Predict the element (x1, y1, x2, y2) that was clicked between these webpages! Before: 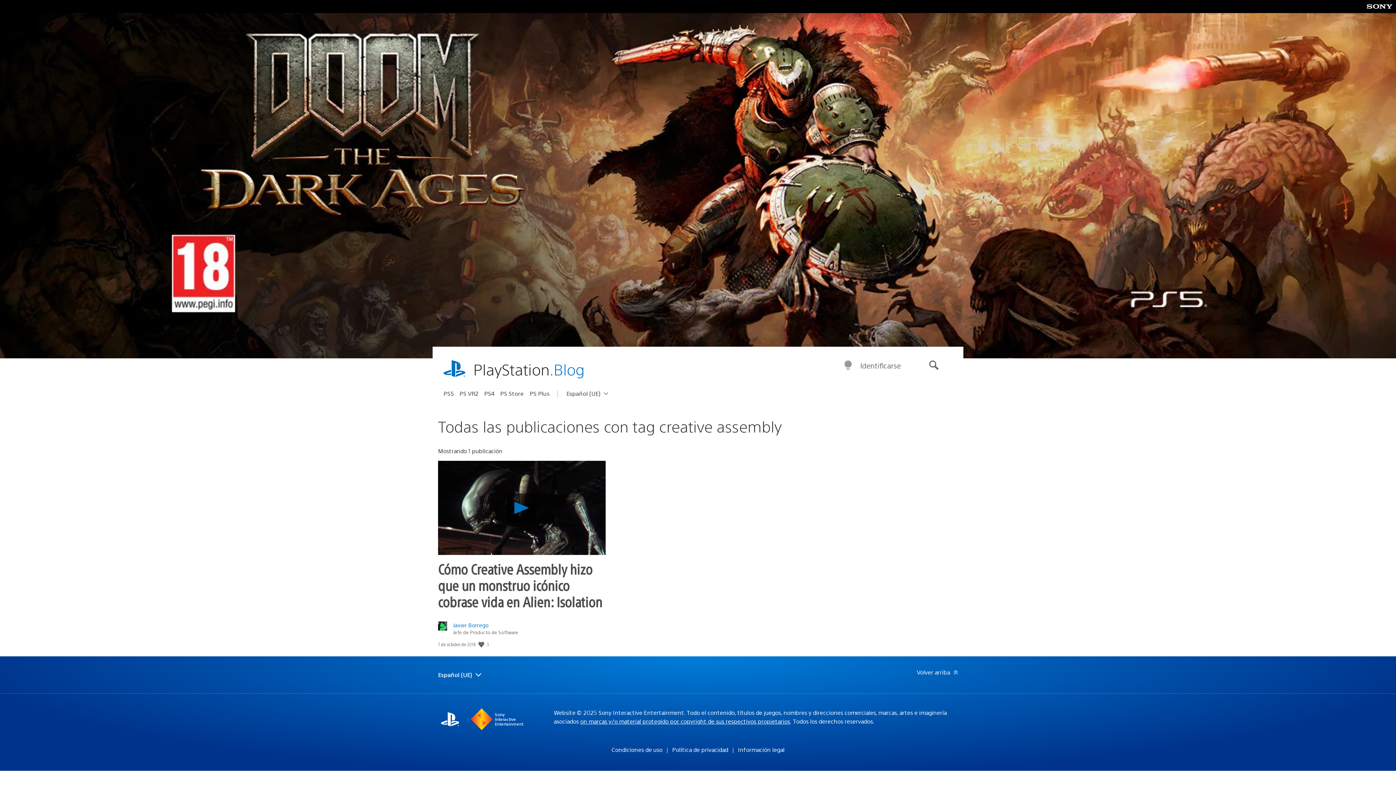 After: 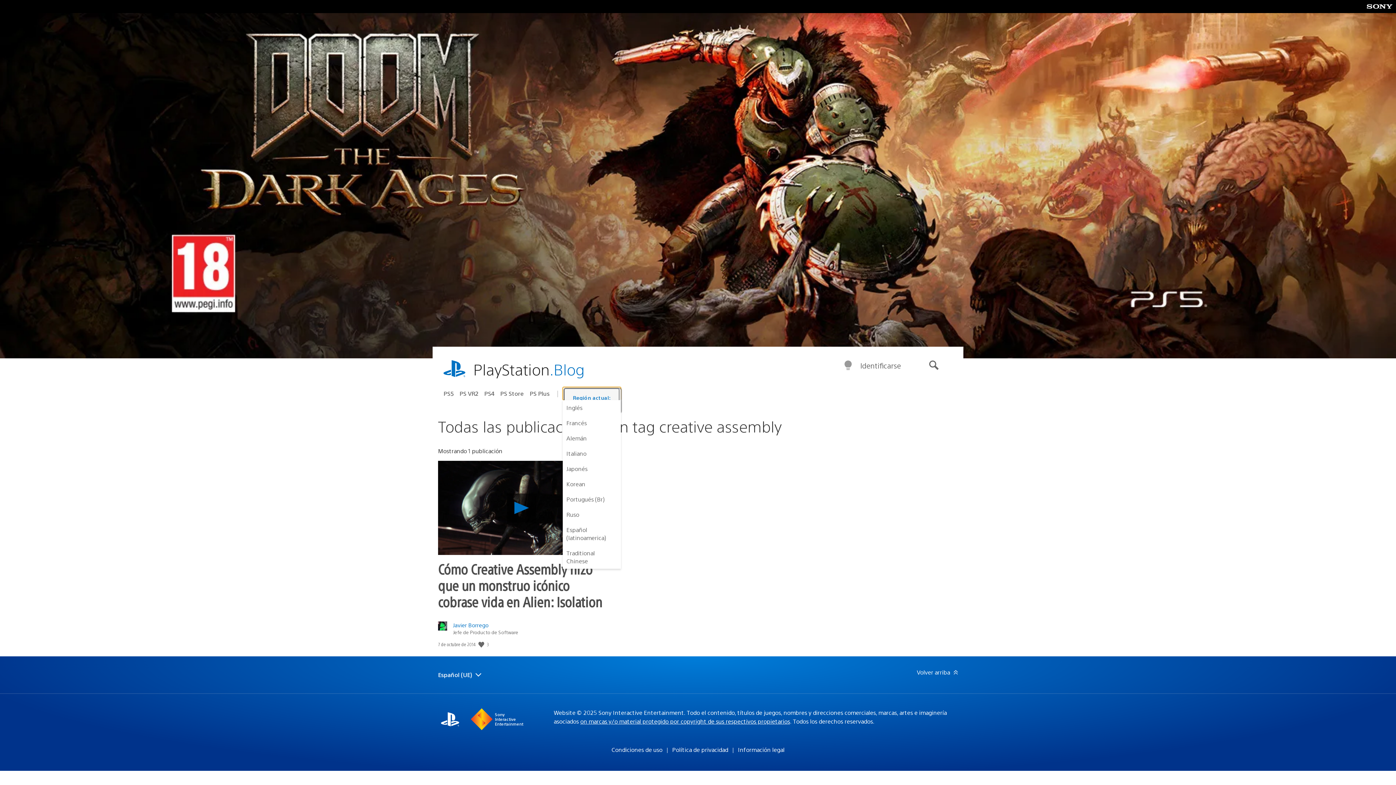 Action: label: Selecciona una región
Región actual:
Español (UE) bbox: (562, 387, 621, 400)